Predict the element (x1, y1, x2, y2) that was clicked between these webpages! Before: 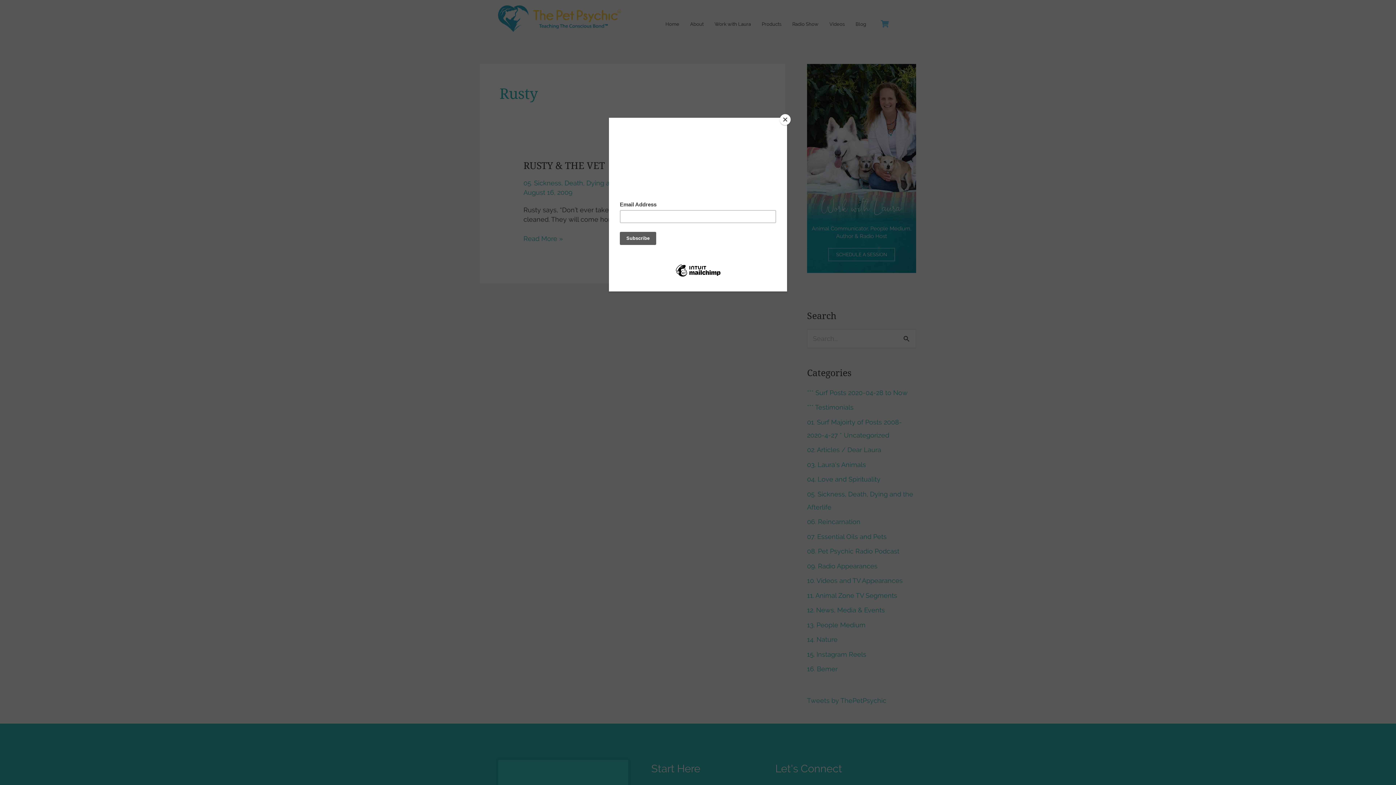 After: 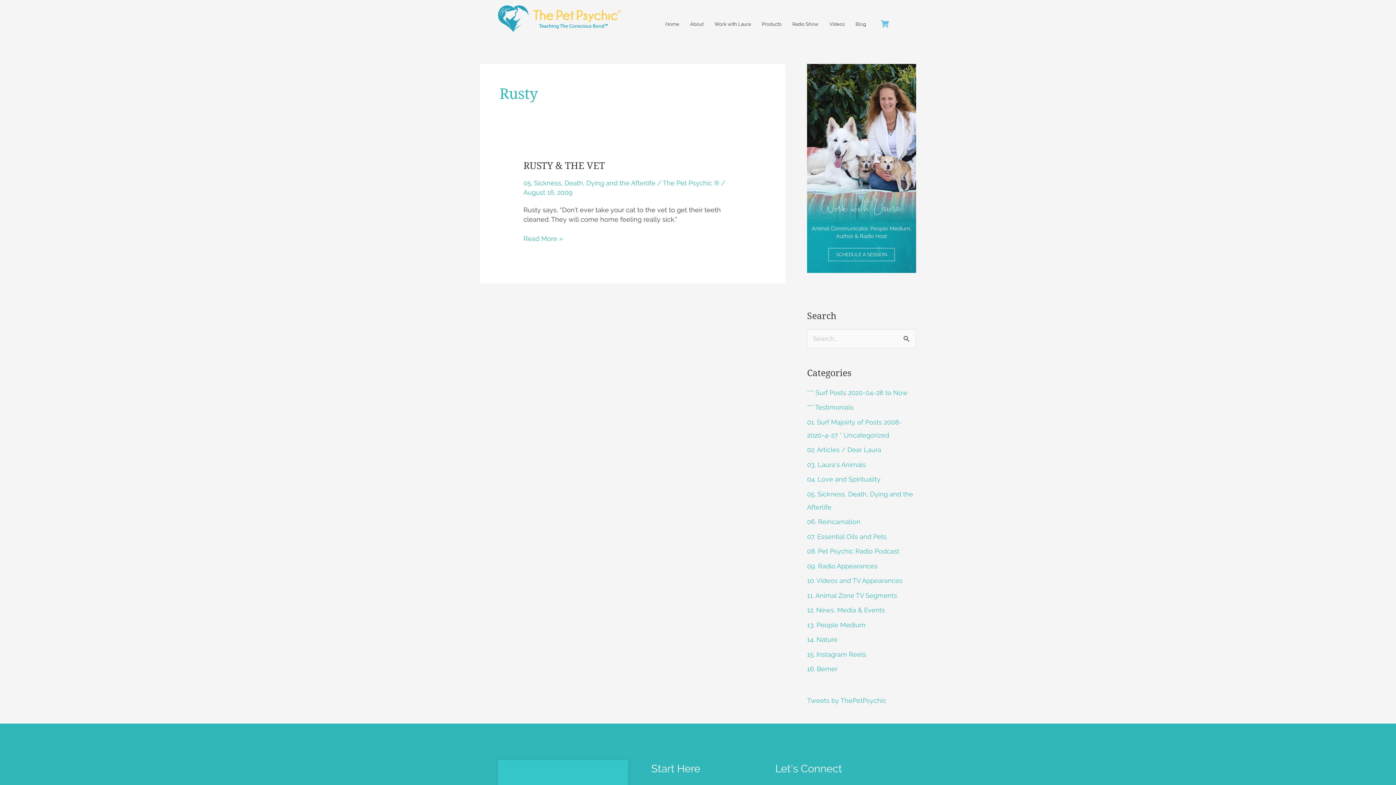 Action: bbox: (780, 114, 790, 125) label: Close